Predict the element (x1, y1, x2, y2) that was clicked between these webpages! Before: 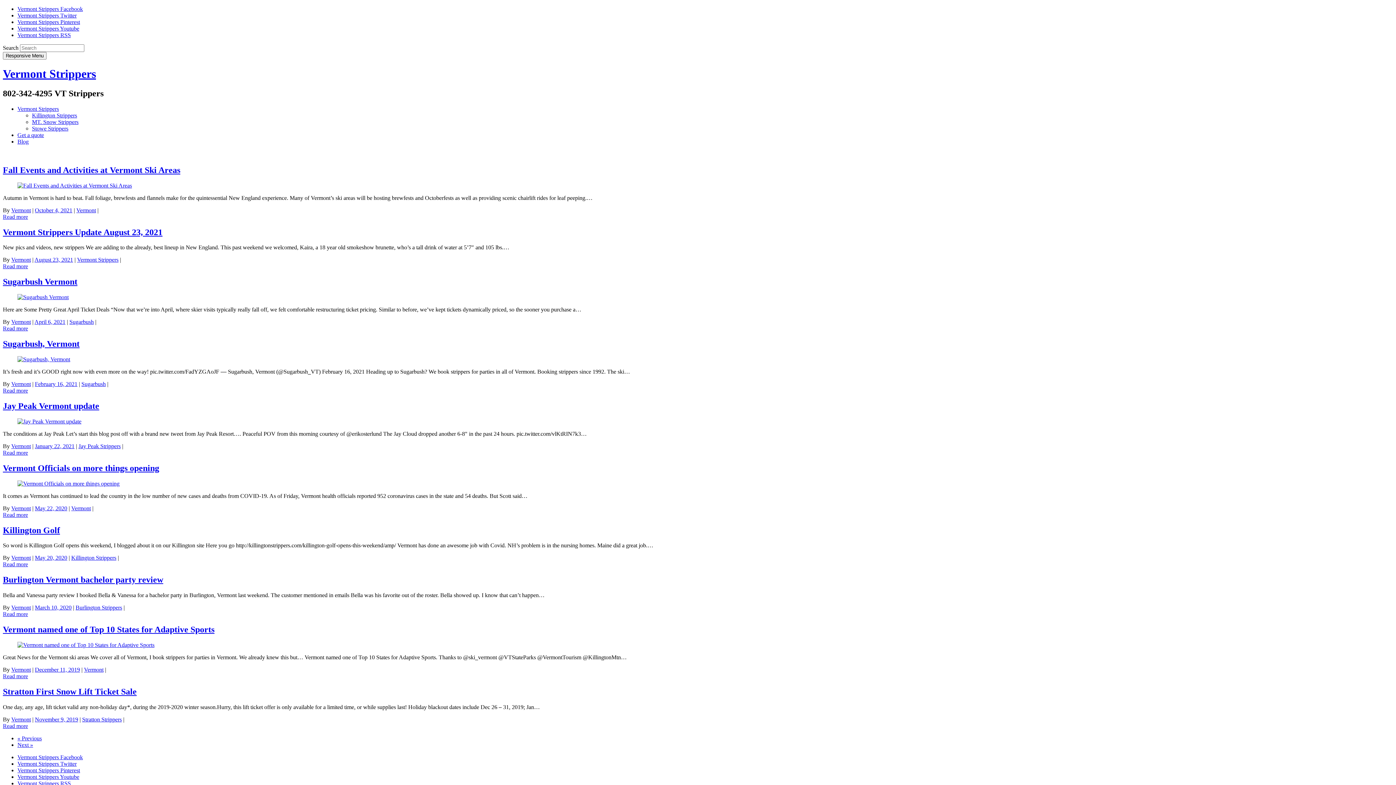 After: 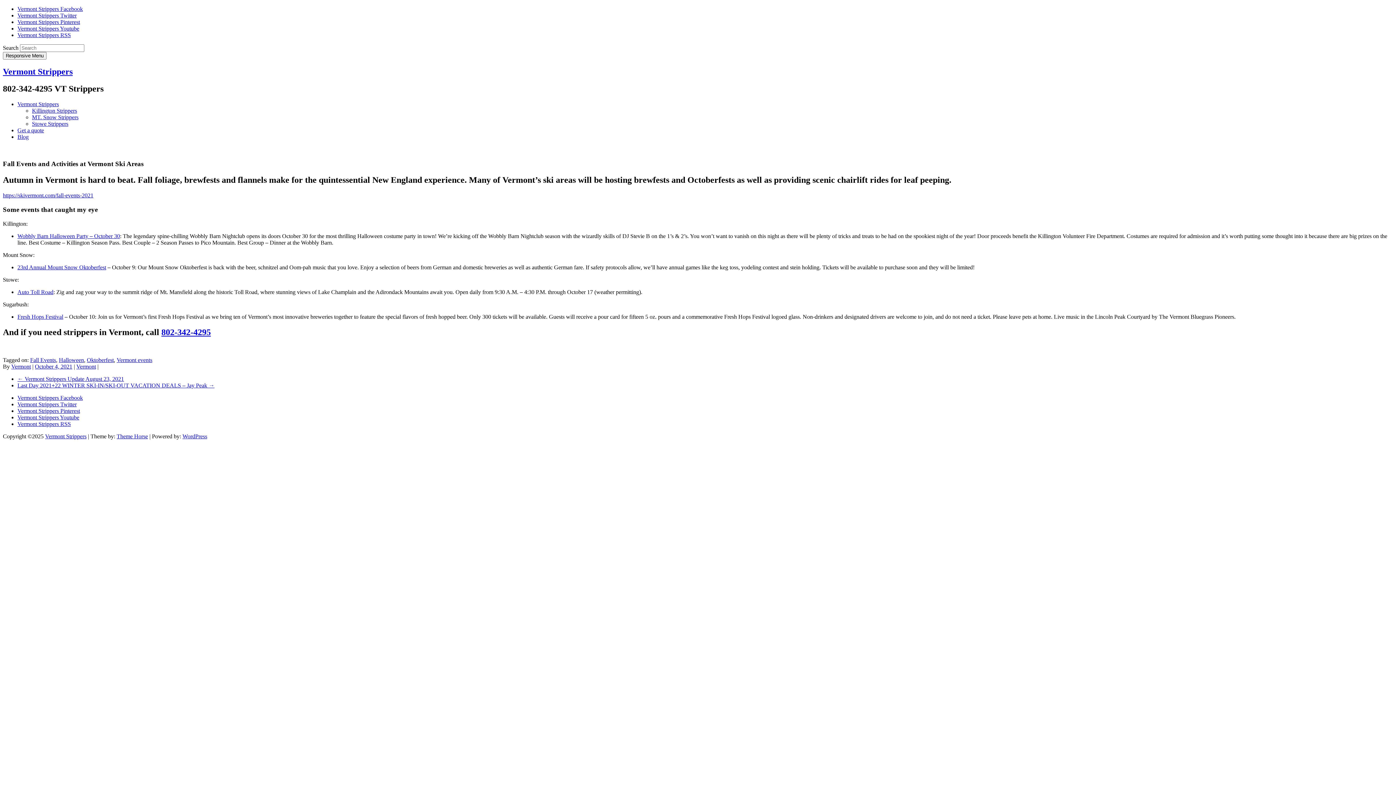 Action: bbox: (17, 182, 132, 188)